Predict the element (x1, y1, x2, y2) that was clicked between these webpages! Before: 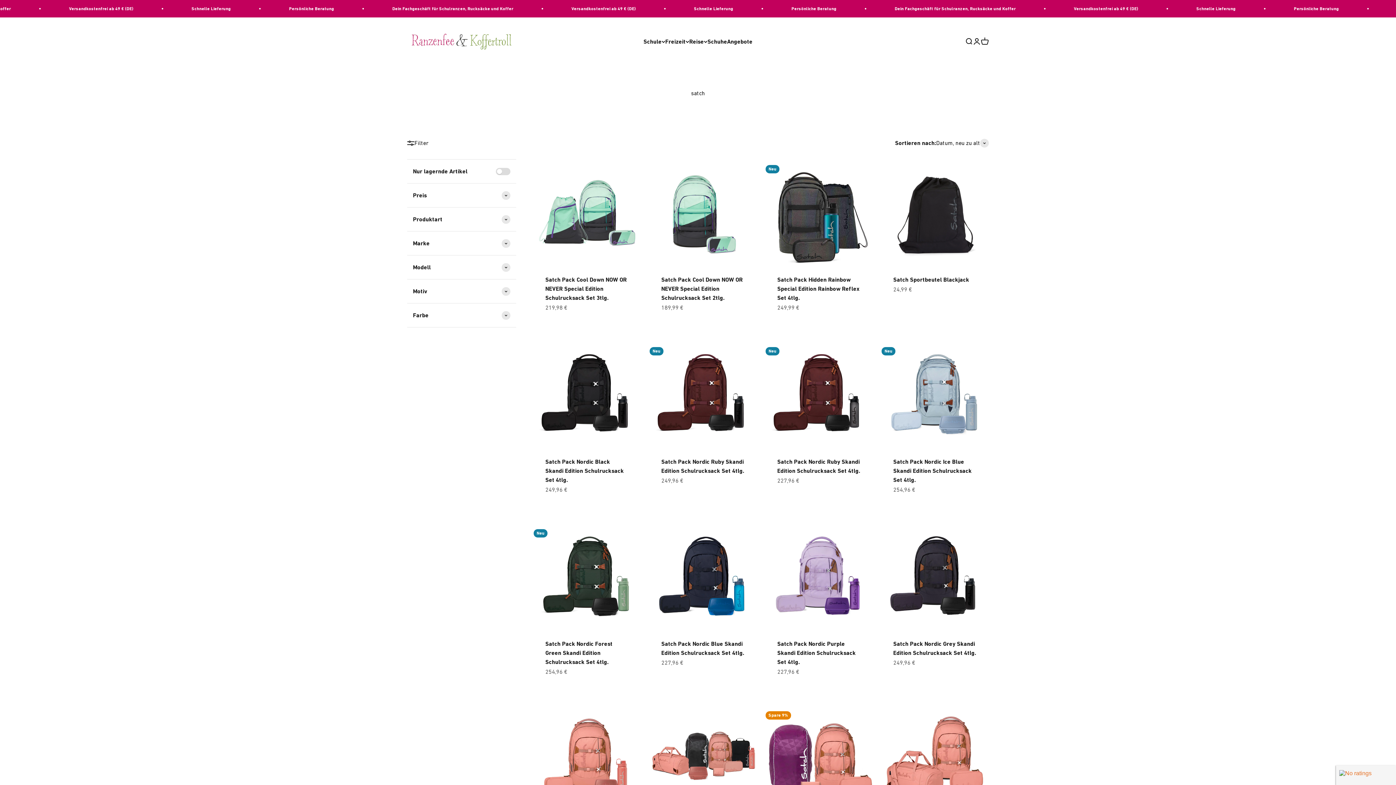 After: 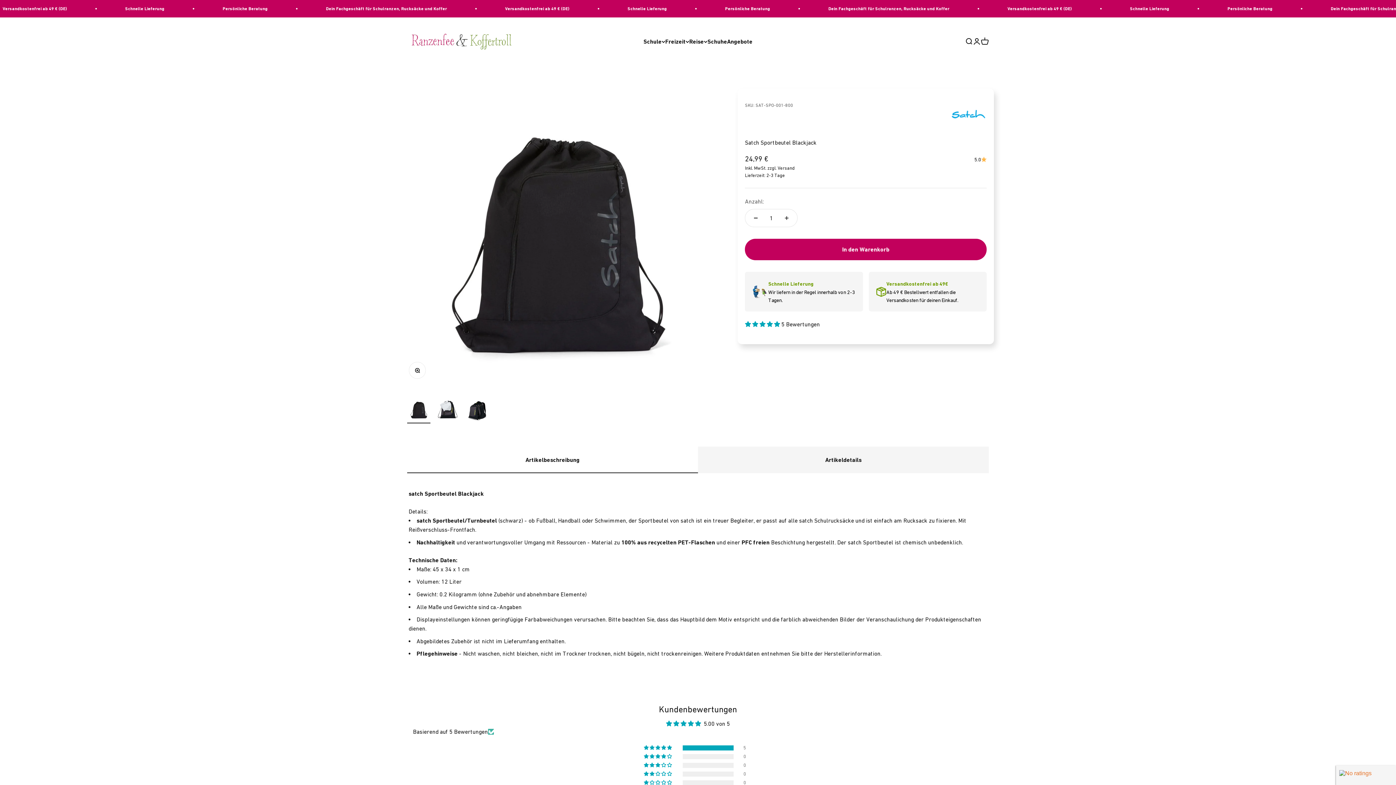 Action: label: Satch Sportbeutel Blackjack bbox: (893, 276, 969, 283)